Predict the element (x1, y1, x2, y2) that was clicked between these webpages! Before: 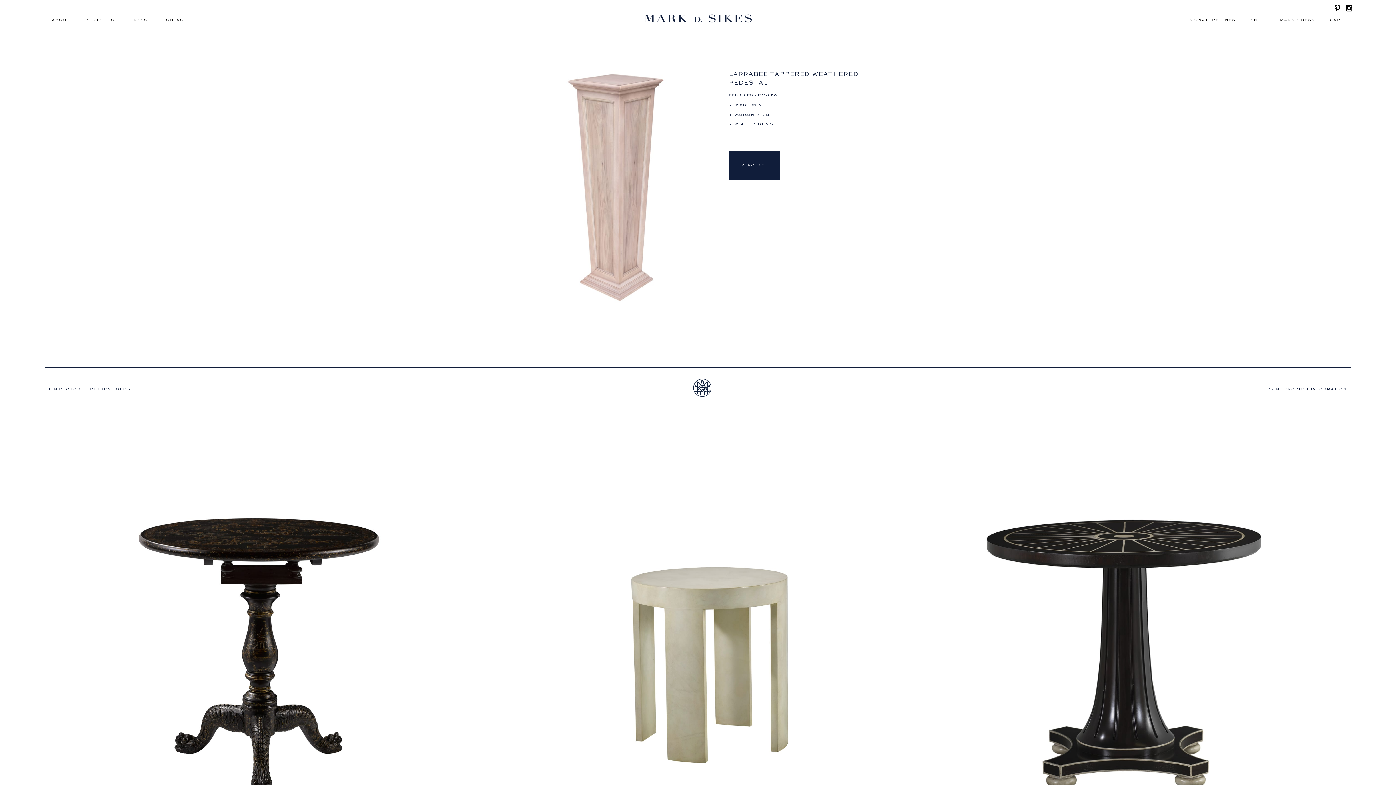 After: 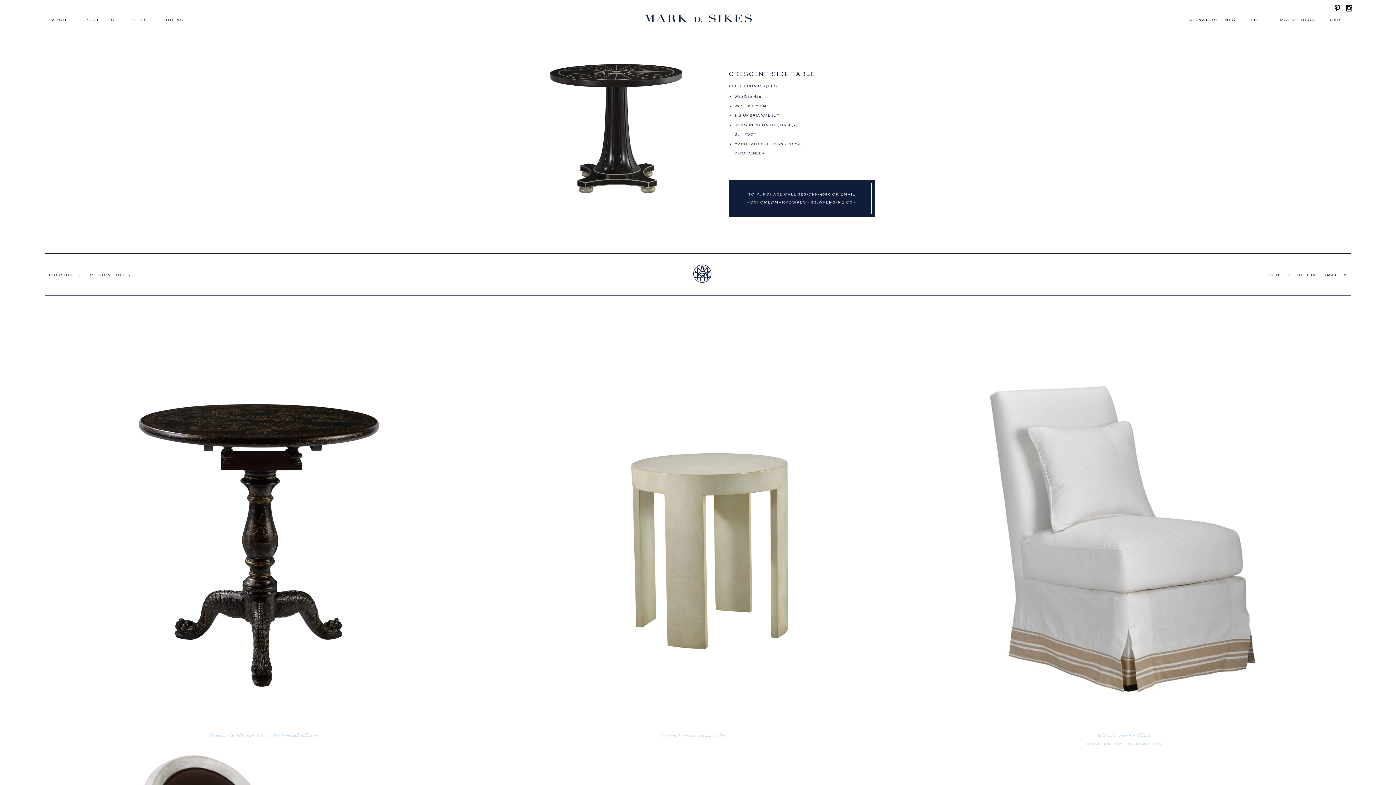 Action: bbox: (904, 453, 1335, 841) label: Crescent Side Table
MDS FURNITURE FOR HENREDON